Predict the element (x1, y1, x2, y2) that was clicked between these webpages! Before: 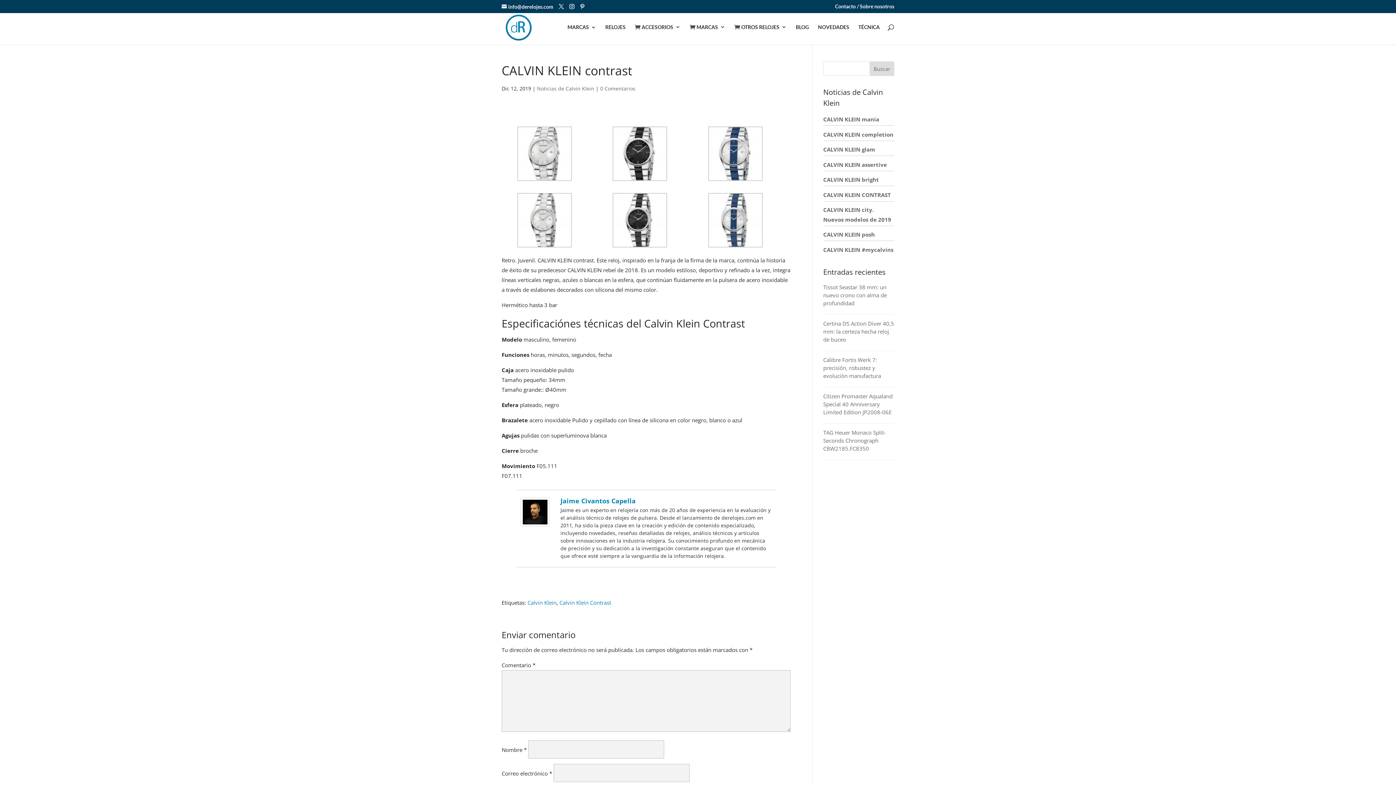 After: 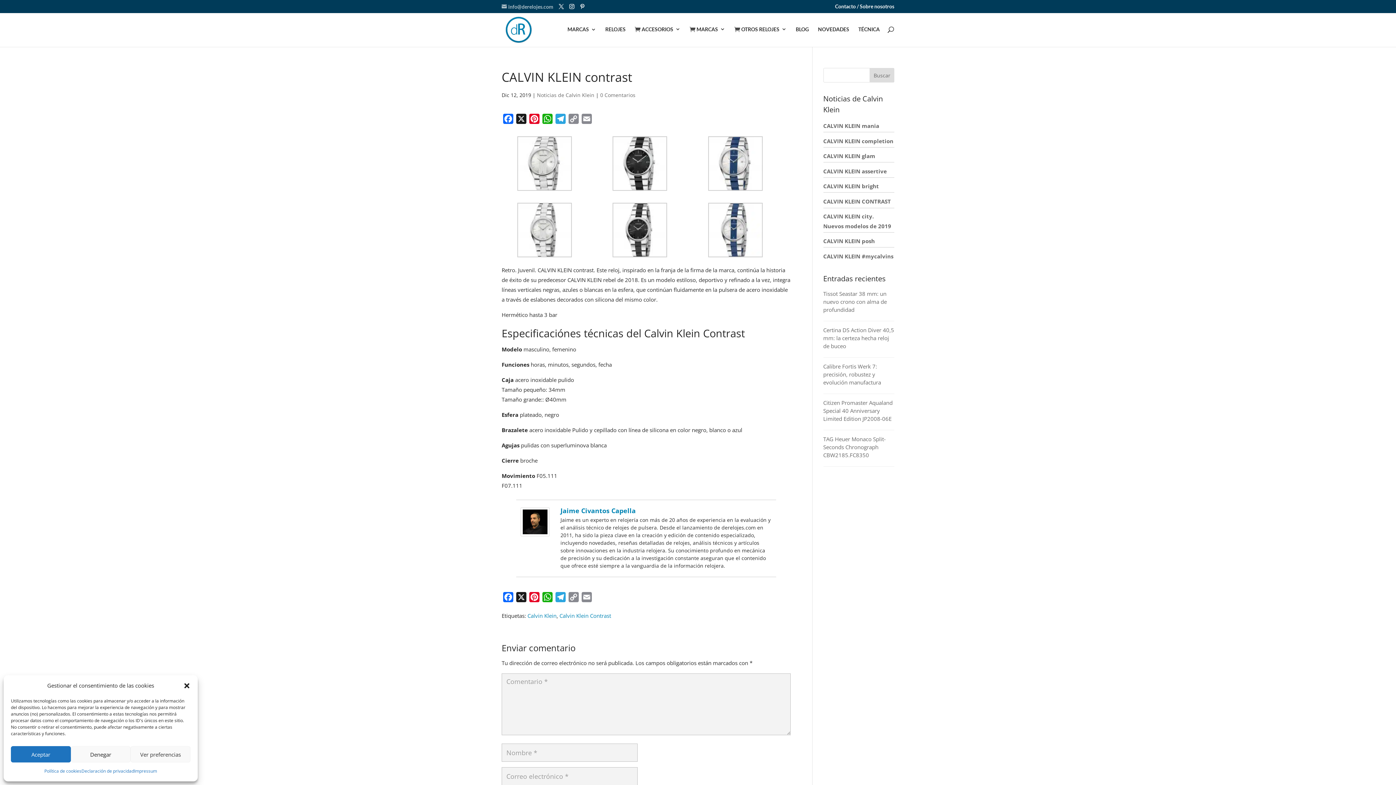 Action: bbox: (501, 3, 553, 9) label: info@derelojes.com